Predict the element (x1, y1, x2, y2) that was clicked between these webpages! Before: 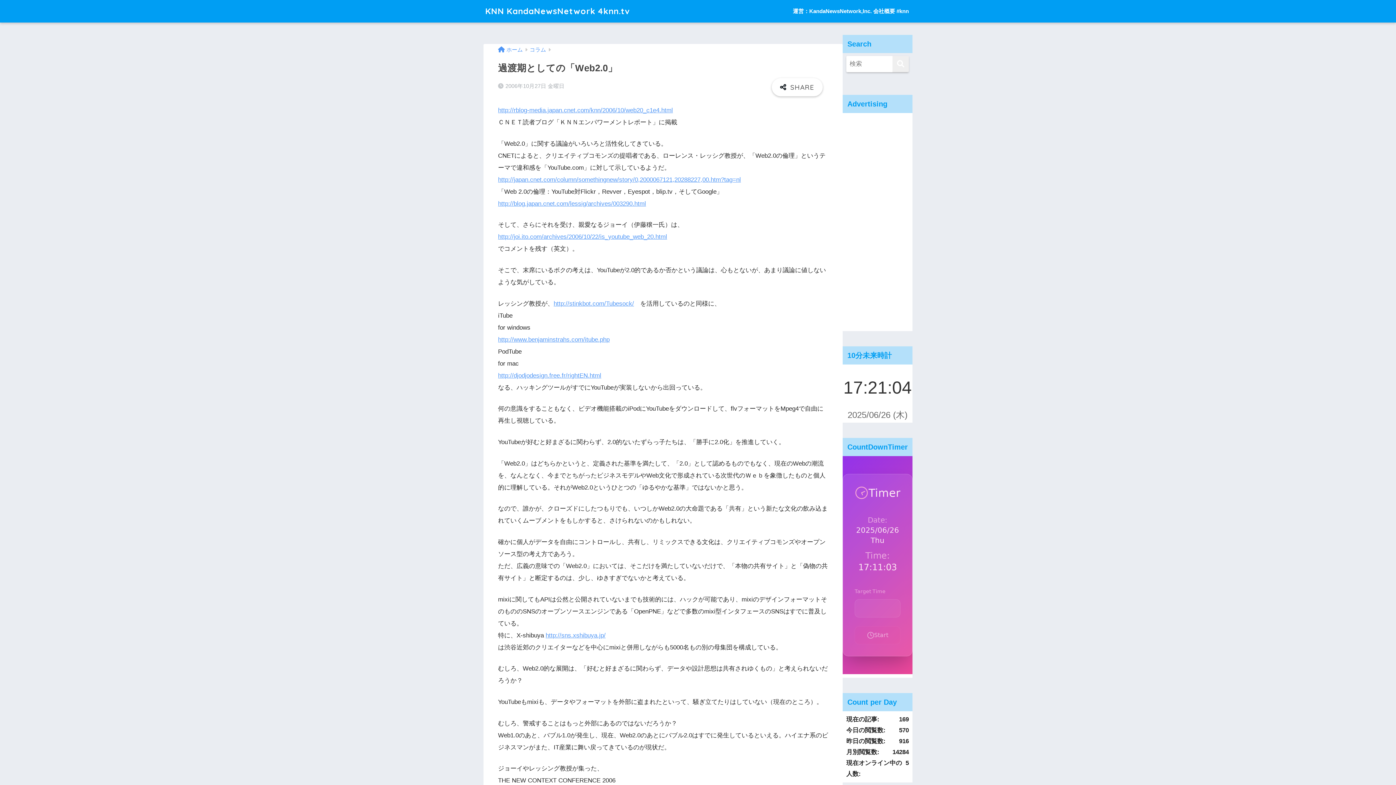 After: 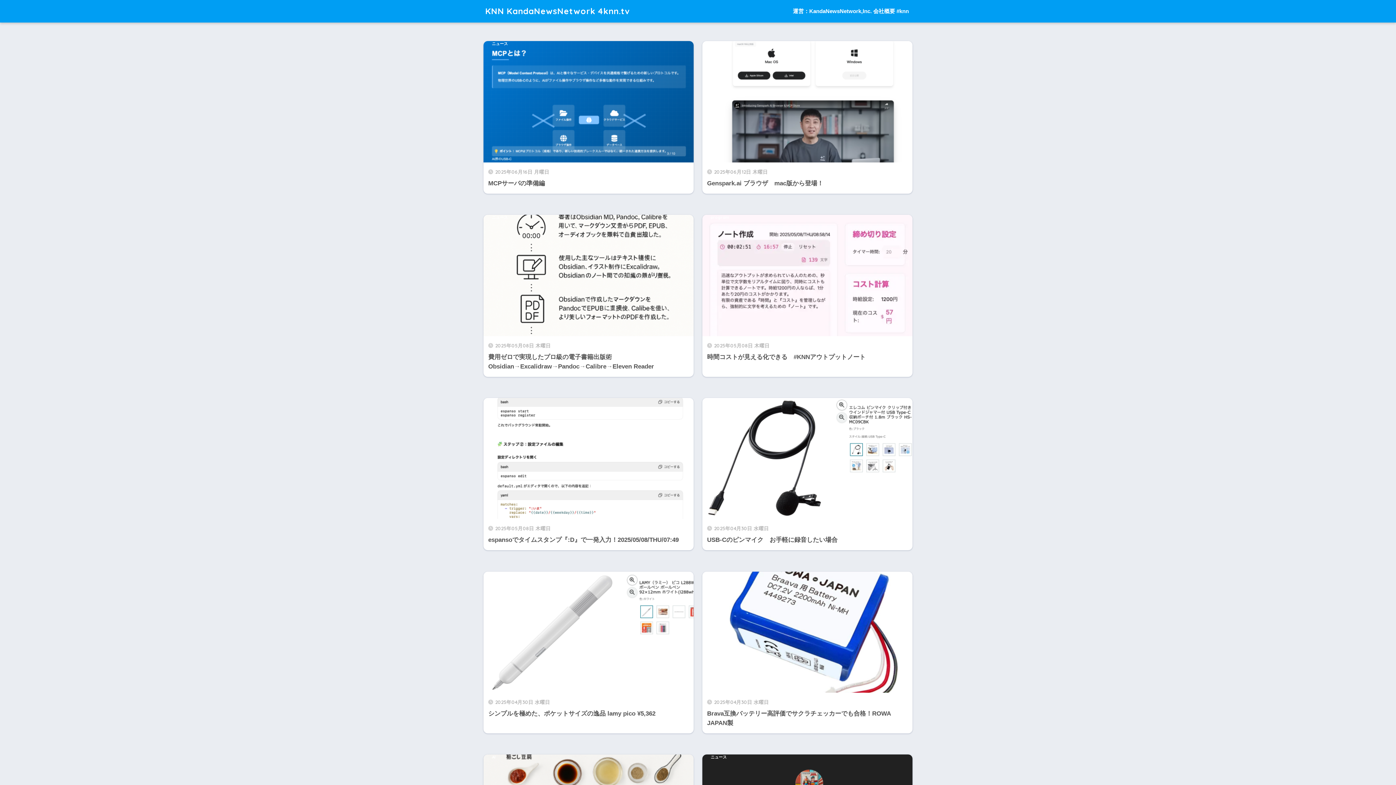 Action: label: KNN KandaNewsNetwork 4knn.tv bbox: (485, 5, 630, 16)